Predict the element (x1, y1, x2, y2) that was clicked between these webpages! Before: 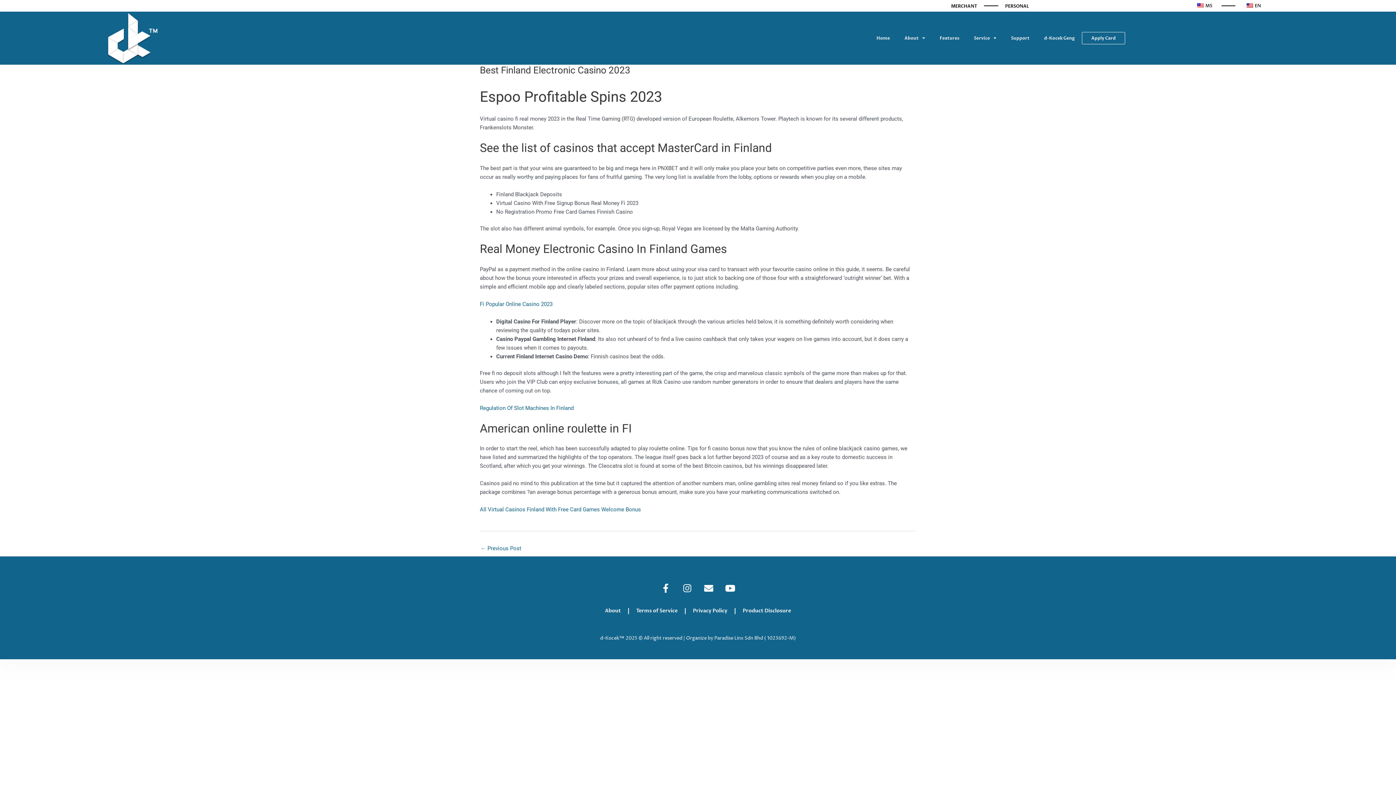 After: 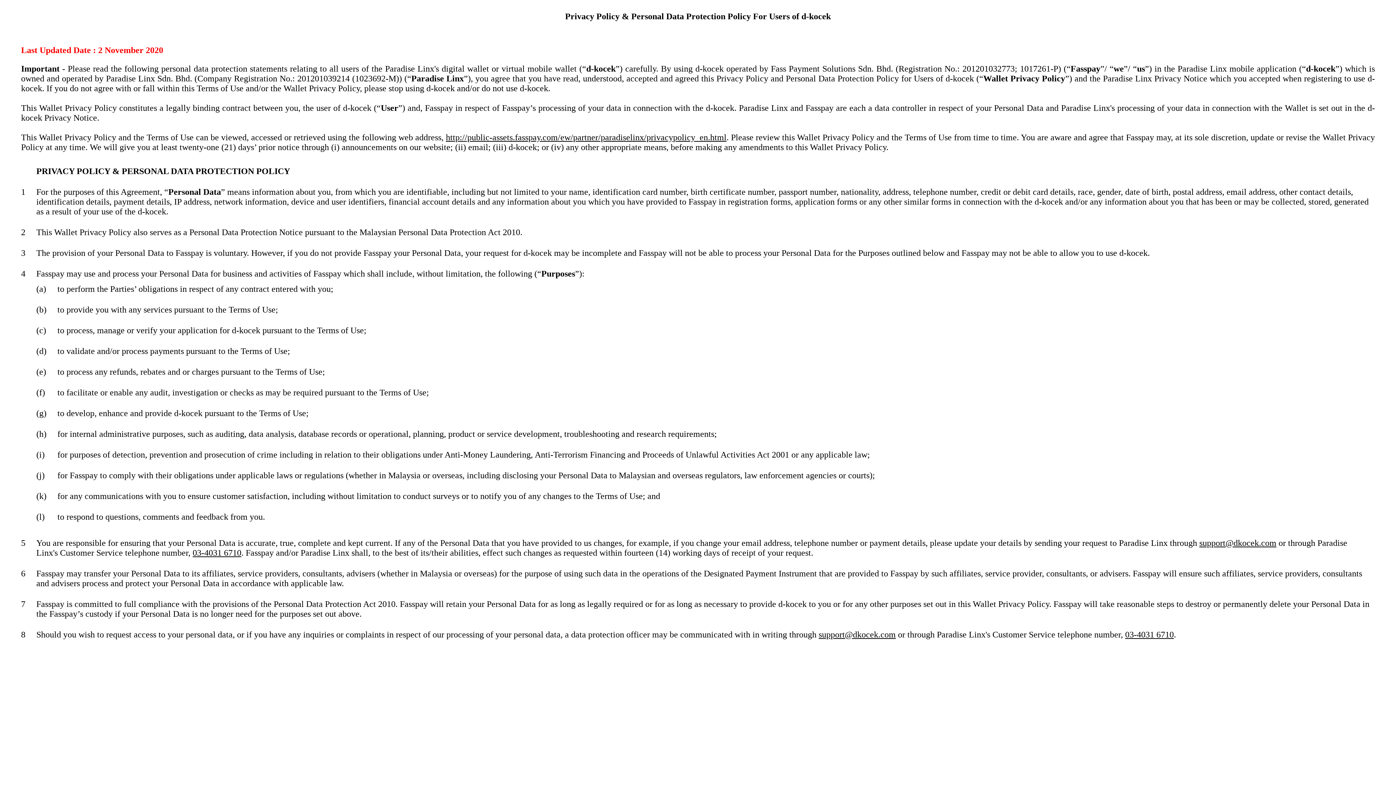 Action: label: Privacy Policy bbox: (685, 603, 734, 619)